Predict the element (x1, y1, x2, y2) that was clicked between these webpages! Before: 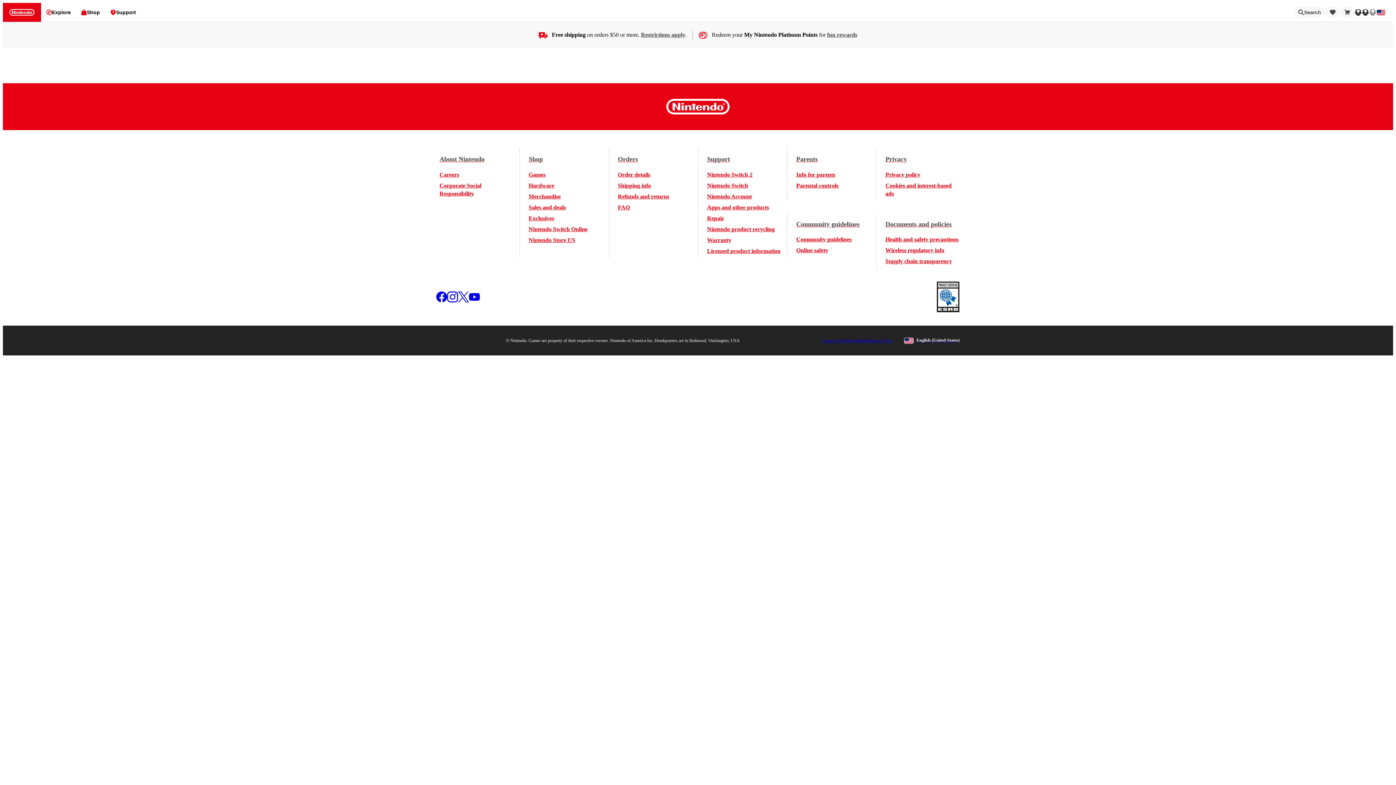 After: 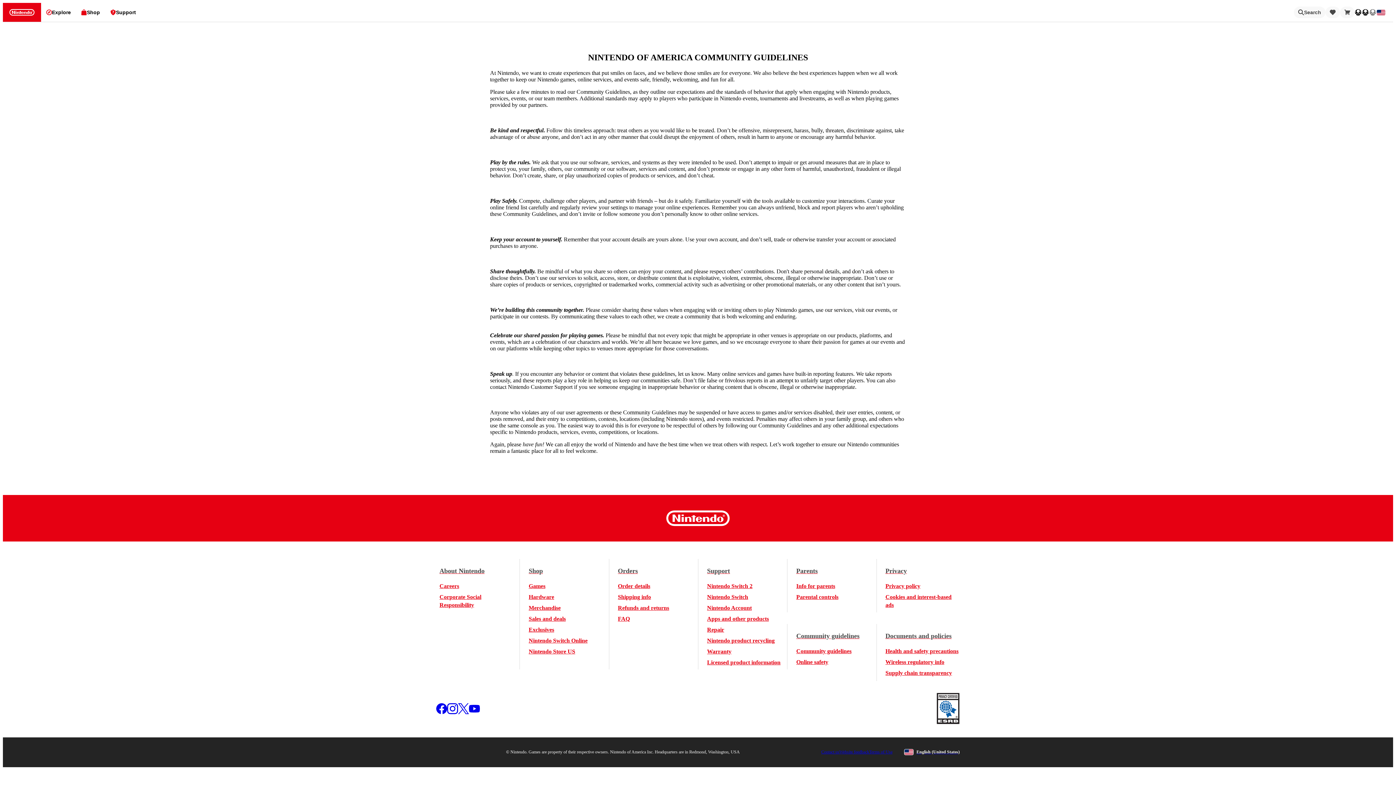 Action: bbox: (796, 218, 859, 229) label: Community guidelines